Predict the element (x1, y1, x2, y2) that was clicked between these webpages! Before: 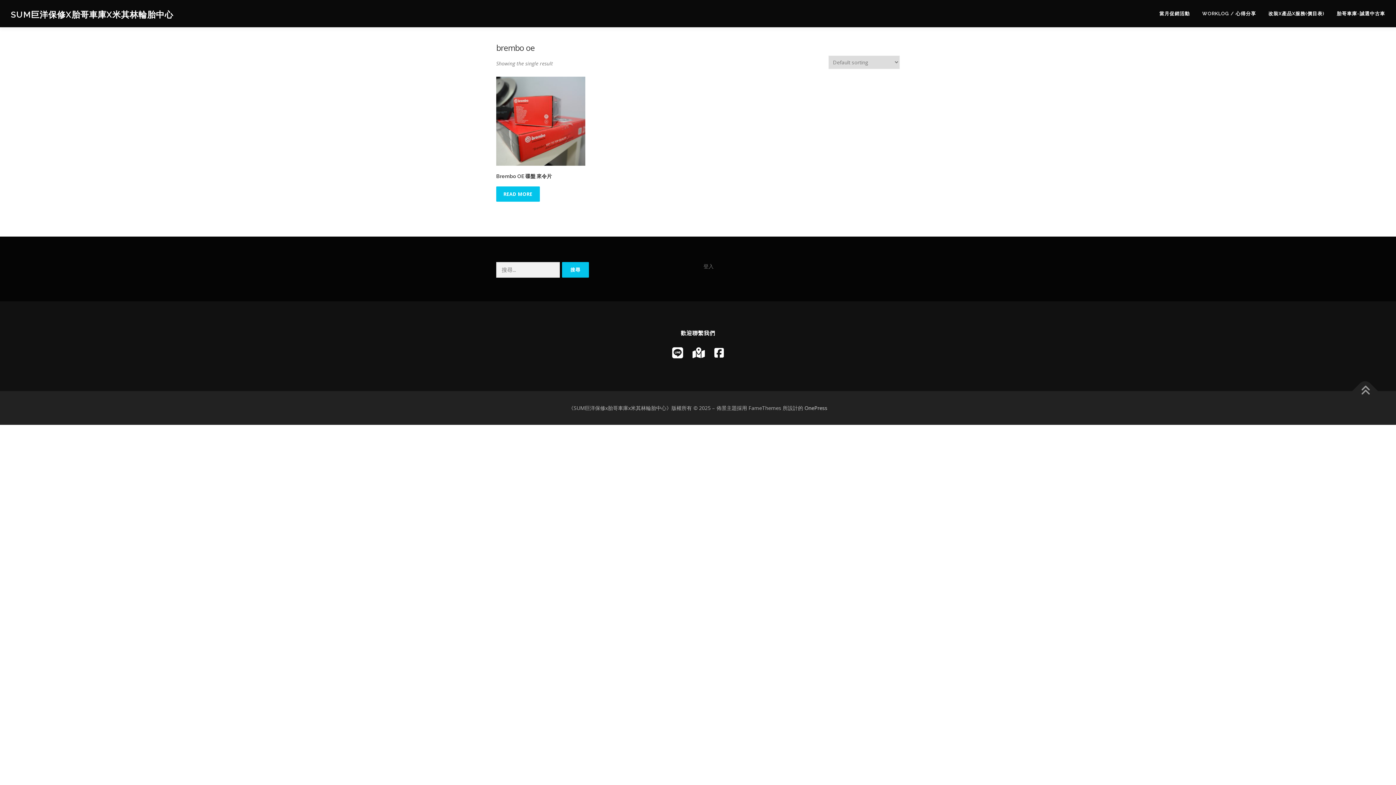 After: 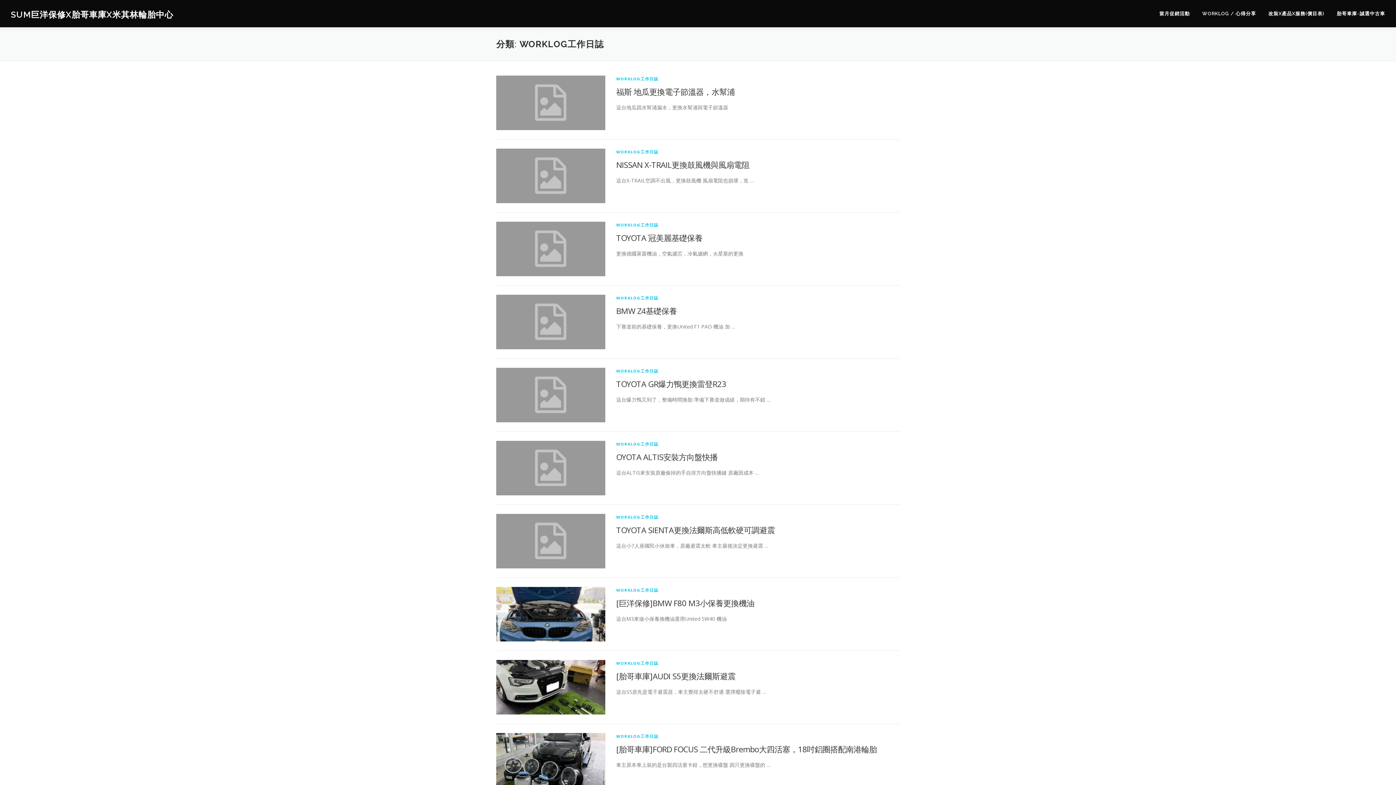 Action: label: WORKLOG / 心得分享 bbox: (1196, 0, 1262, 27)